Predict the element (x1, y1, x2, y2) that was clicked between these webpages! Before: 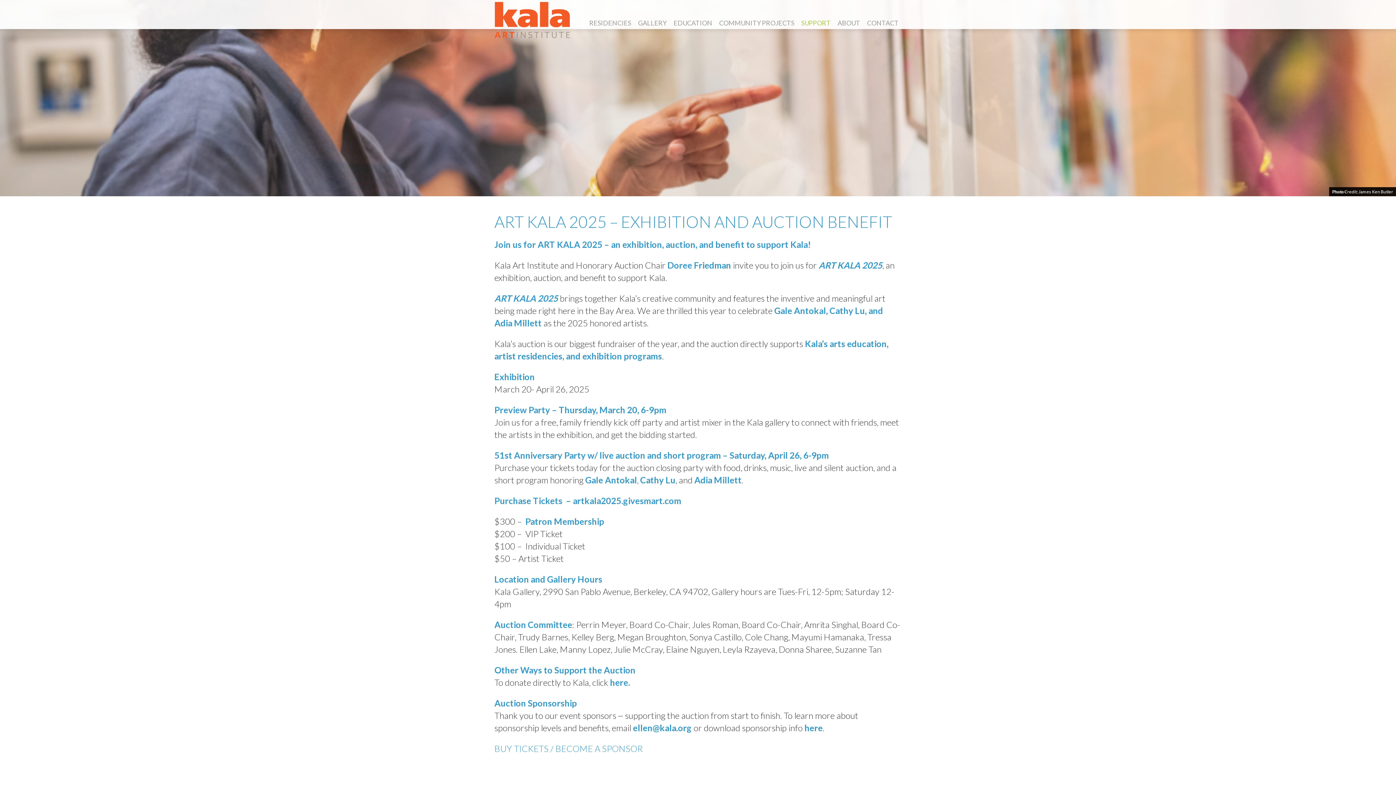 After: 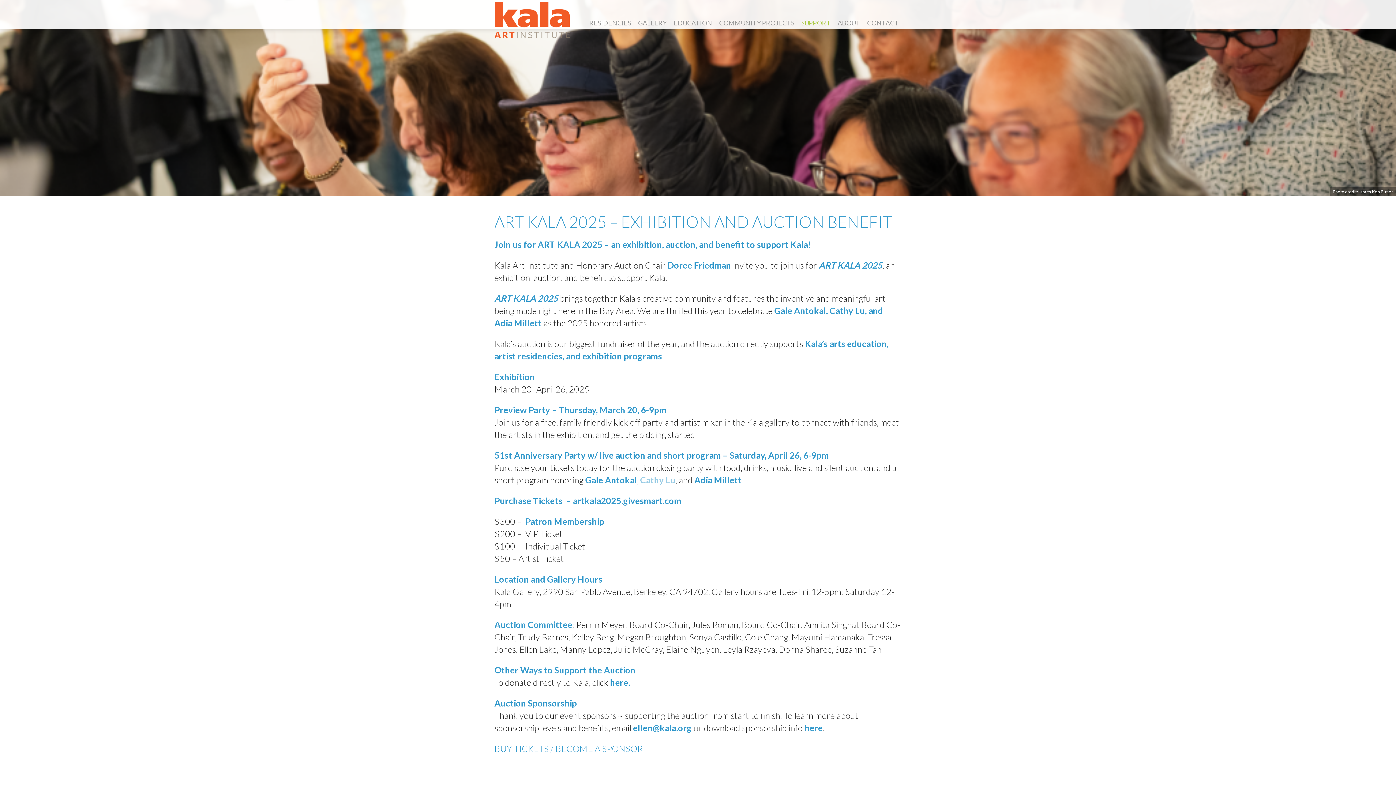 Action: bbox: (640, 474, 675, 485) label: Cathy Lu